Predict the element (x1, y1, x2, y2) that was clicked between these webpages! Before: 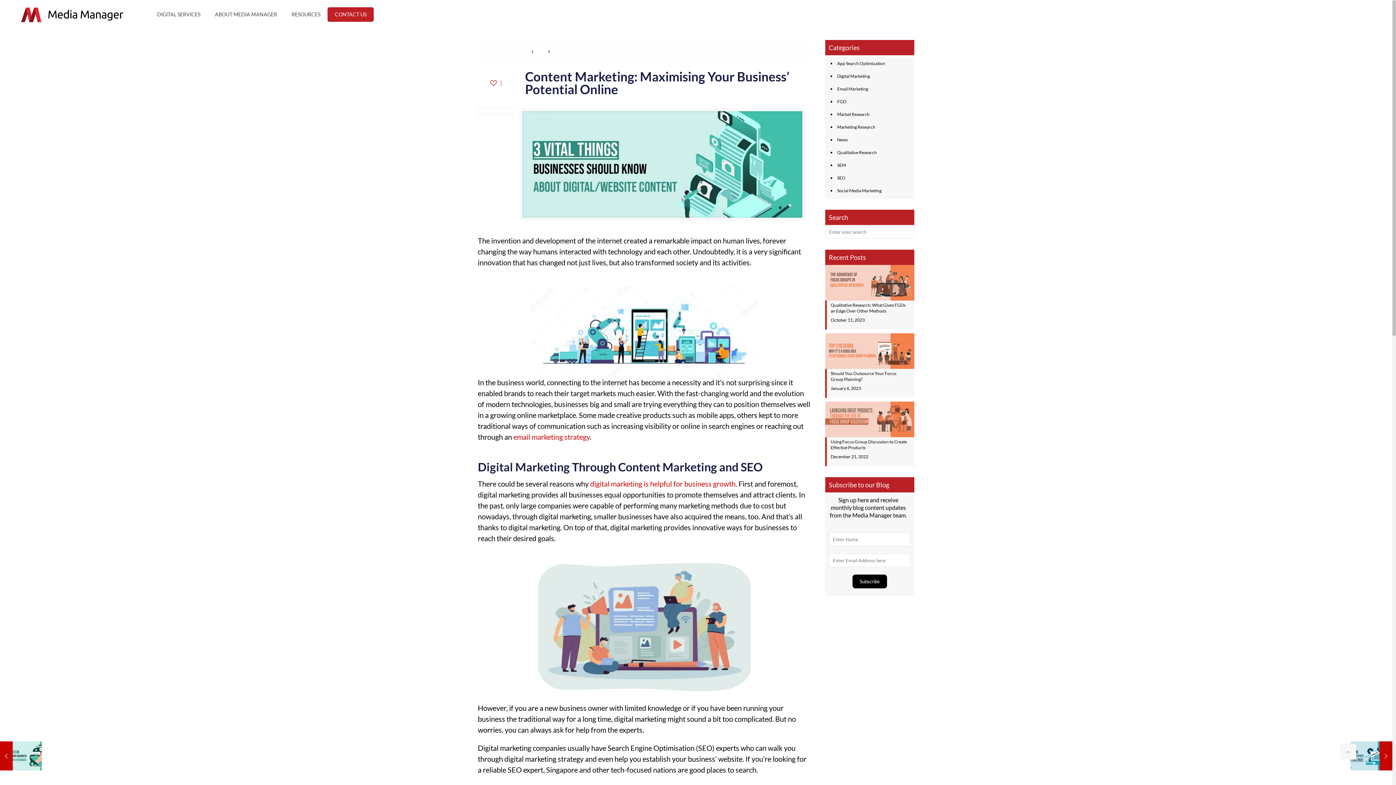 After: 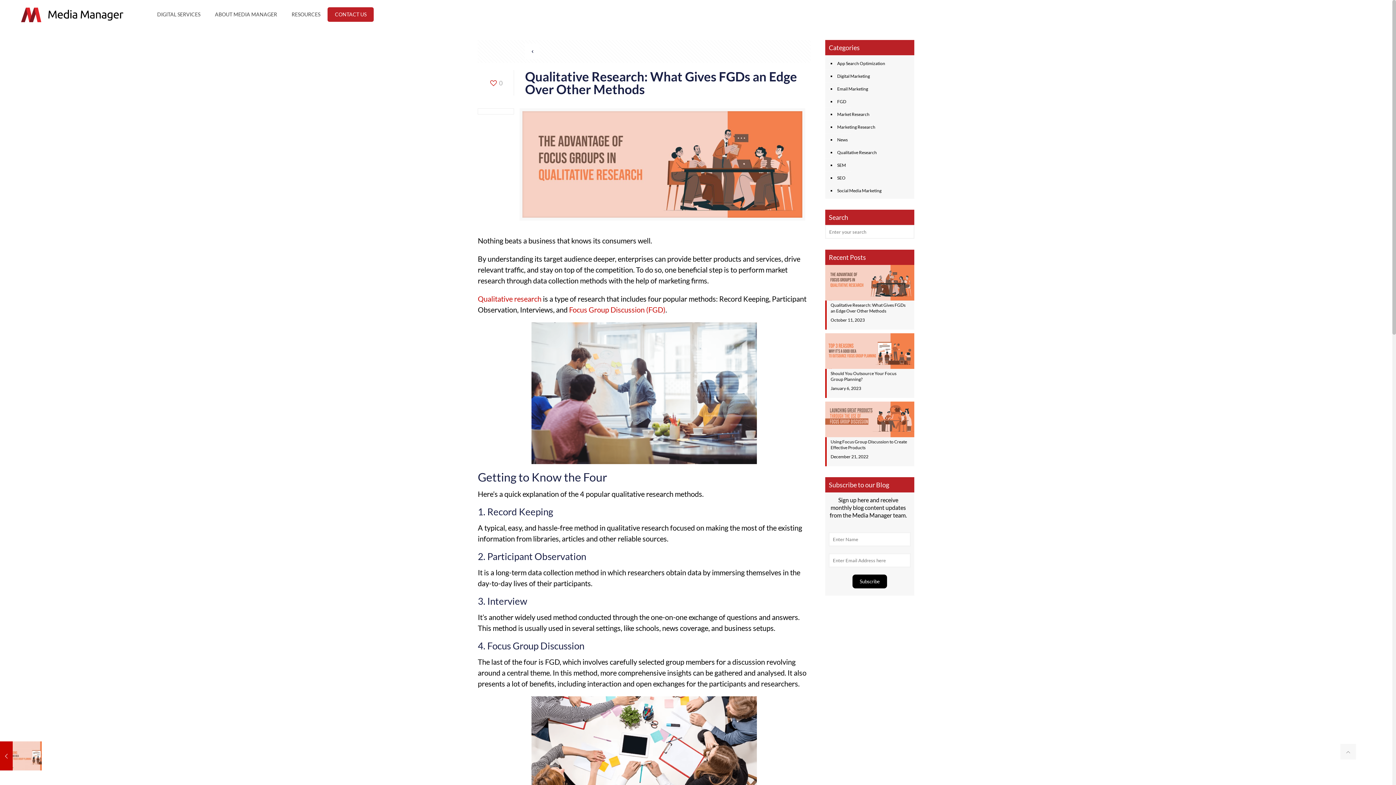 Action: bbox: (825, 265, 914, 329) label: Qualitative Research: What Gives FGDs an Edge Over Other Methods
October 11, 2023